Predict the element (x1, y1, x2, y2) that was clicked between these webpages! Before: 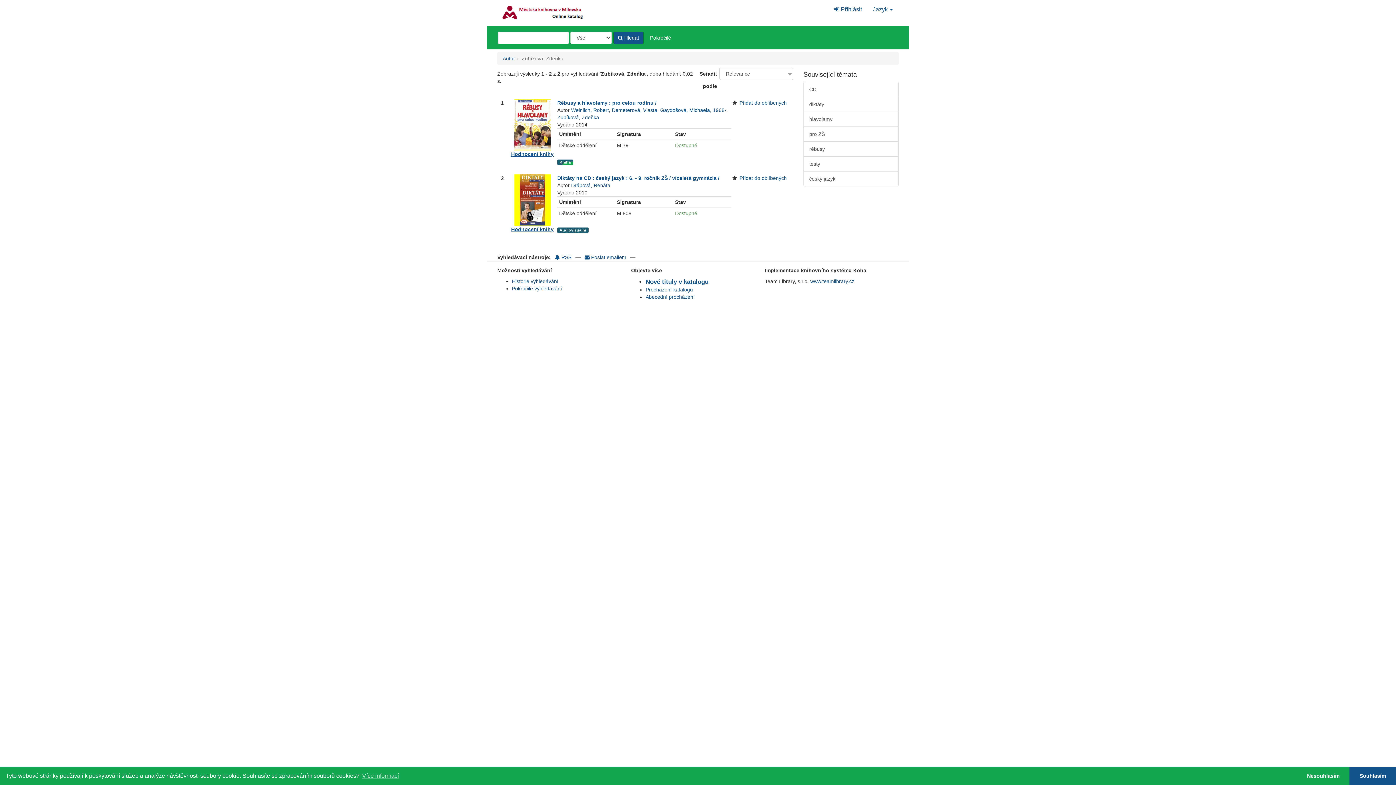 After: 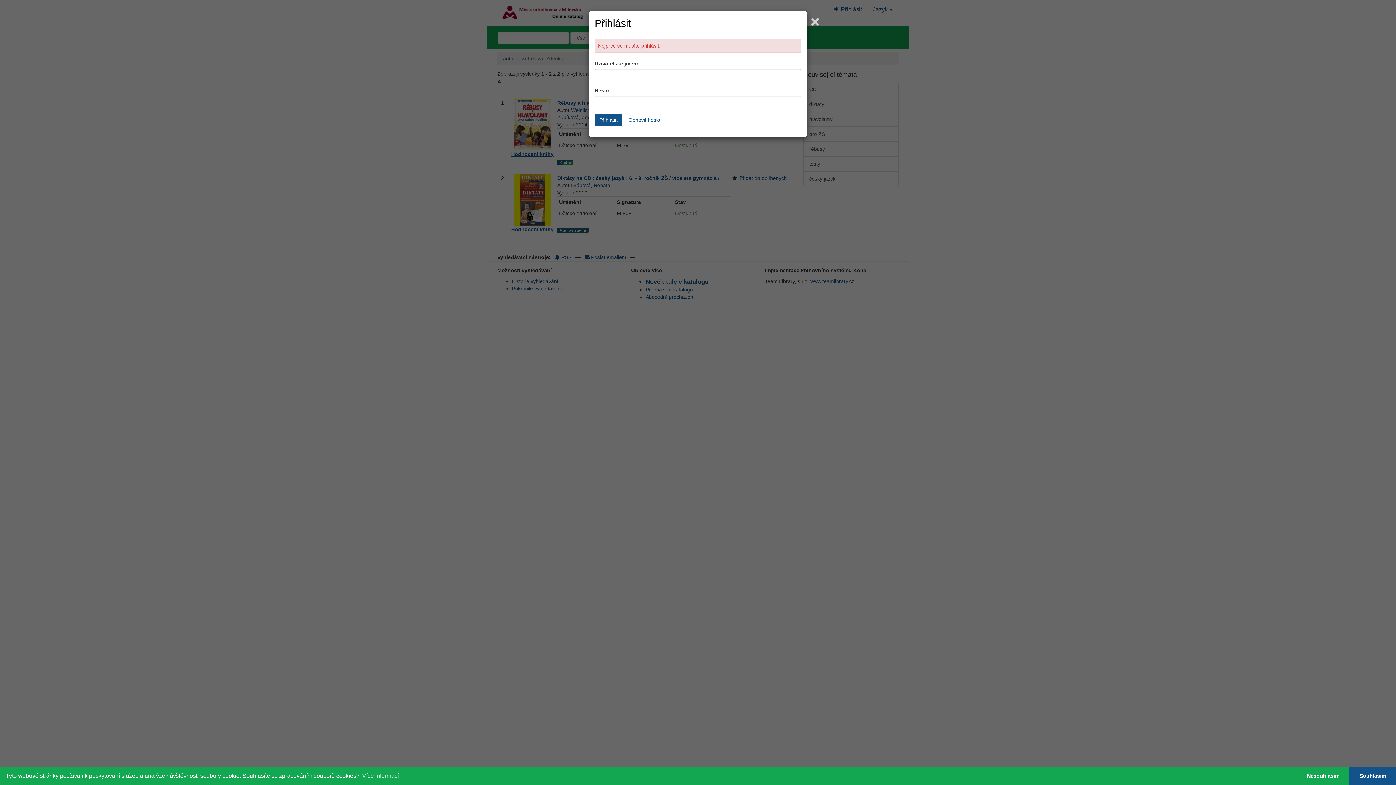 Action: label: Přidat do oblíbených bbox: (739, 175, 787, 181)